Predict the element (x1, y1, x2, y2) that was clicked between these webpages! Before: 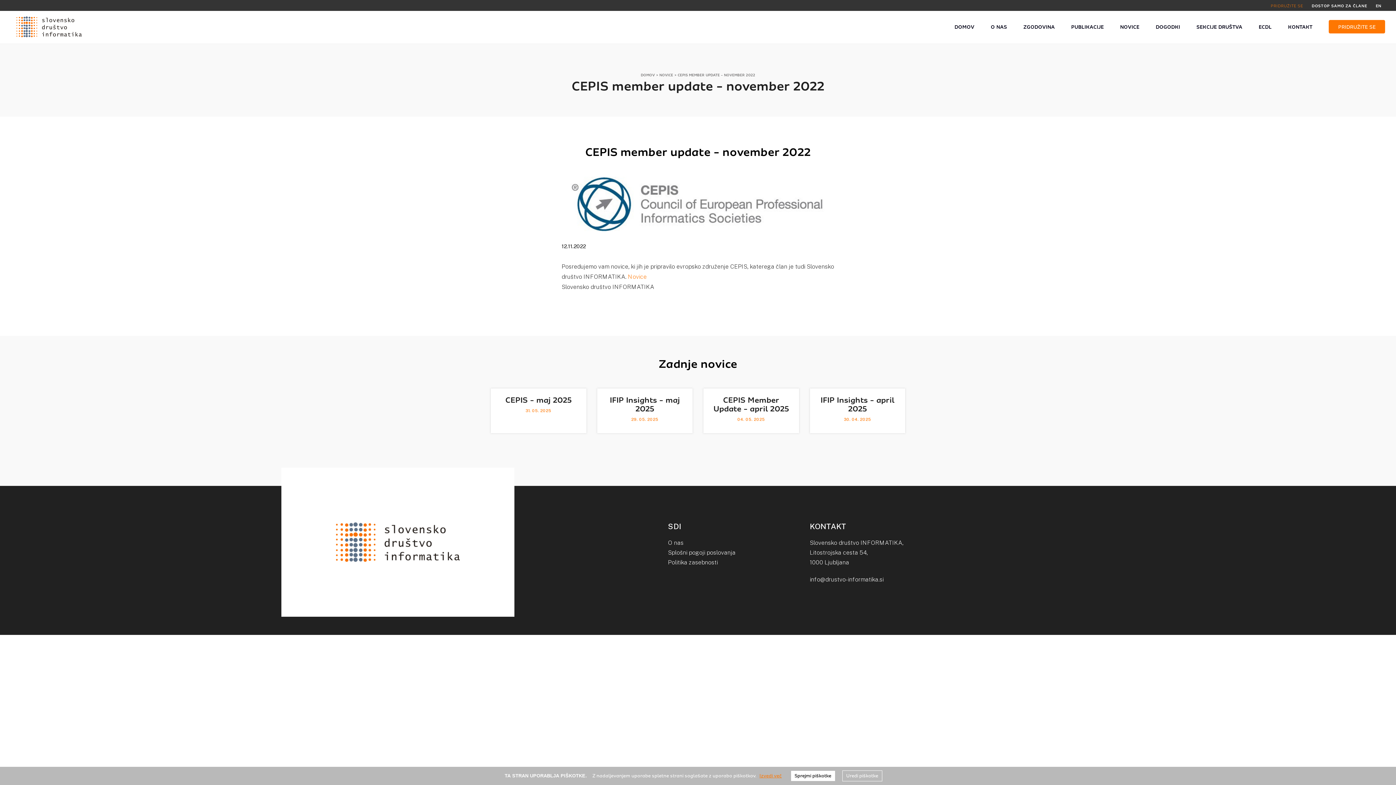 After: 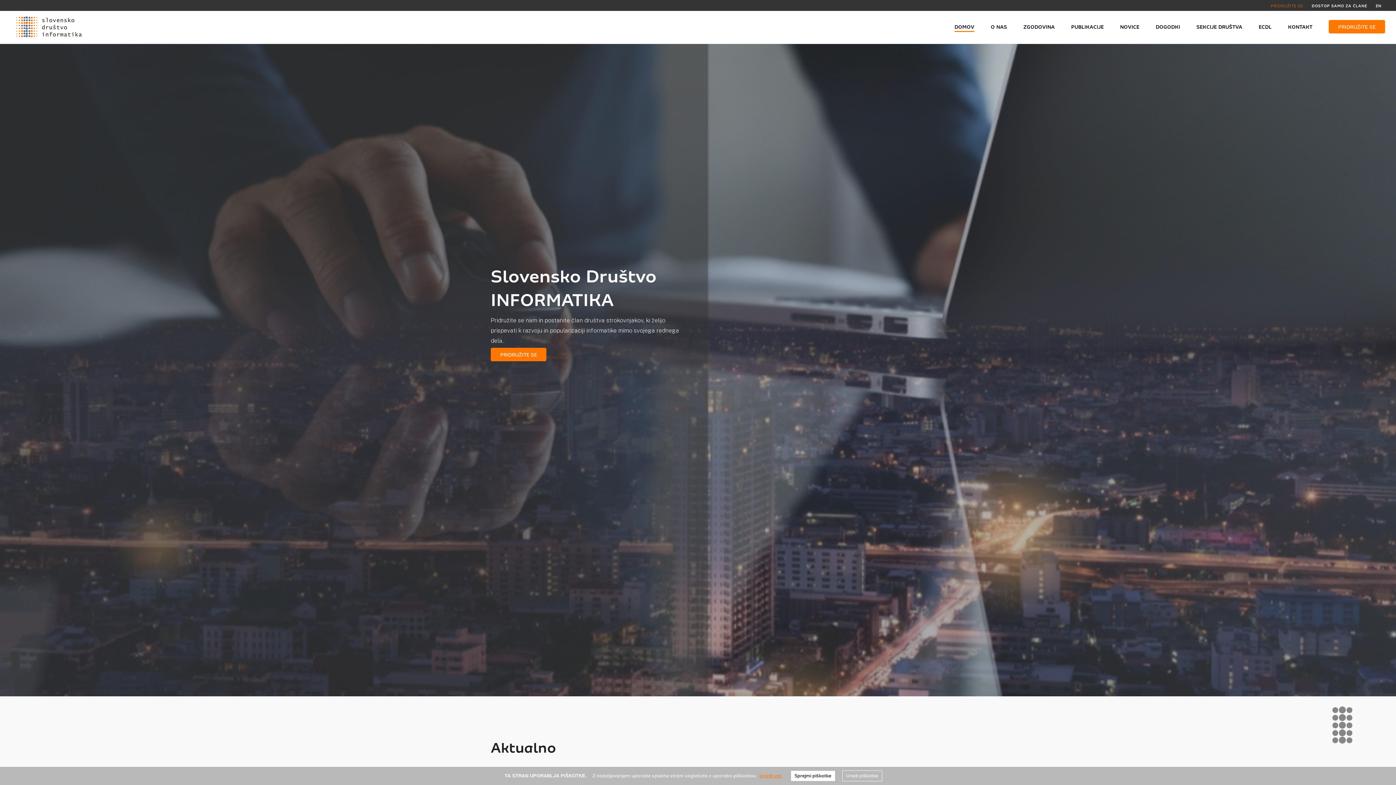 Action: bbox: (640, 73, 655, 77) label: DOMOV